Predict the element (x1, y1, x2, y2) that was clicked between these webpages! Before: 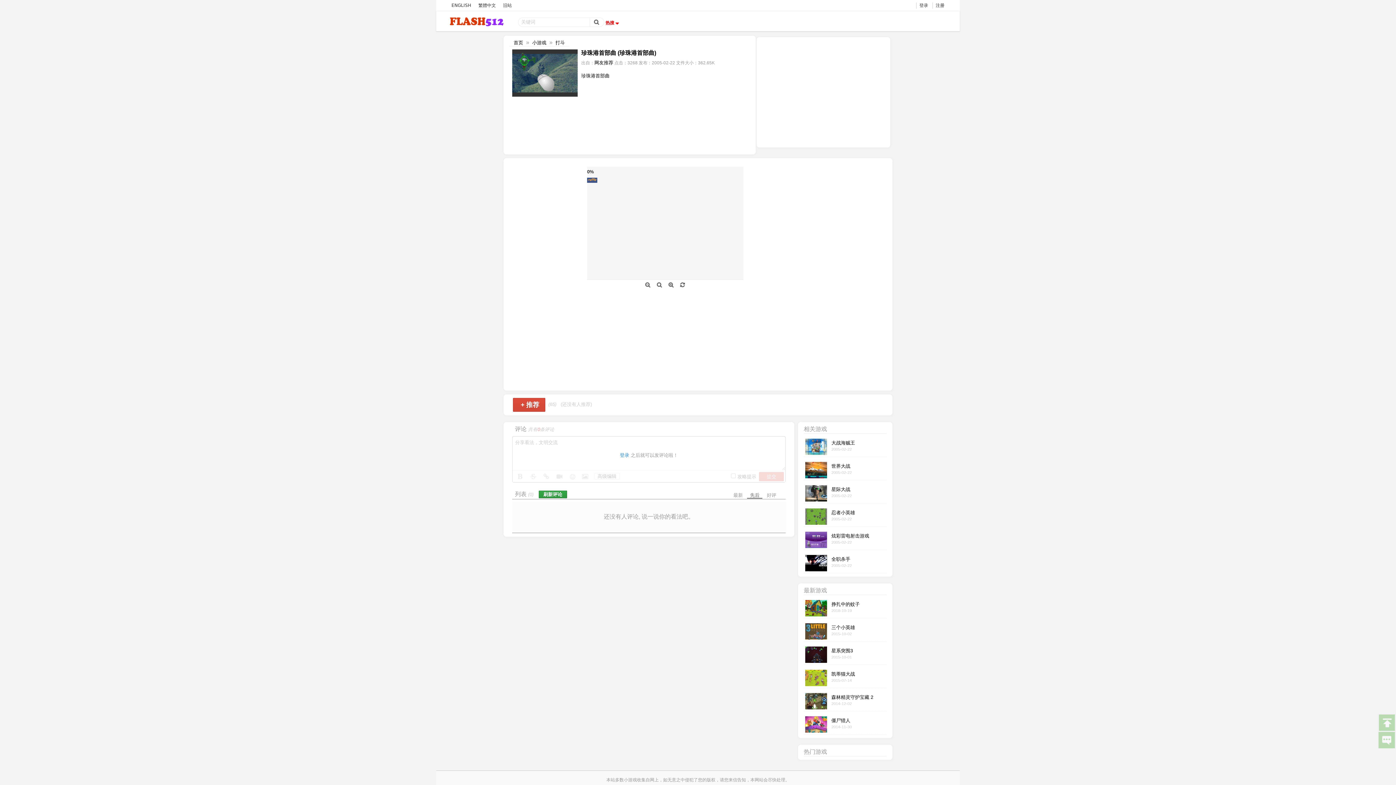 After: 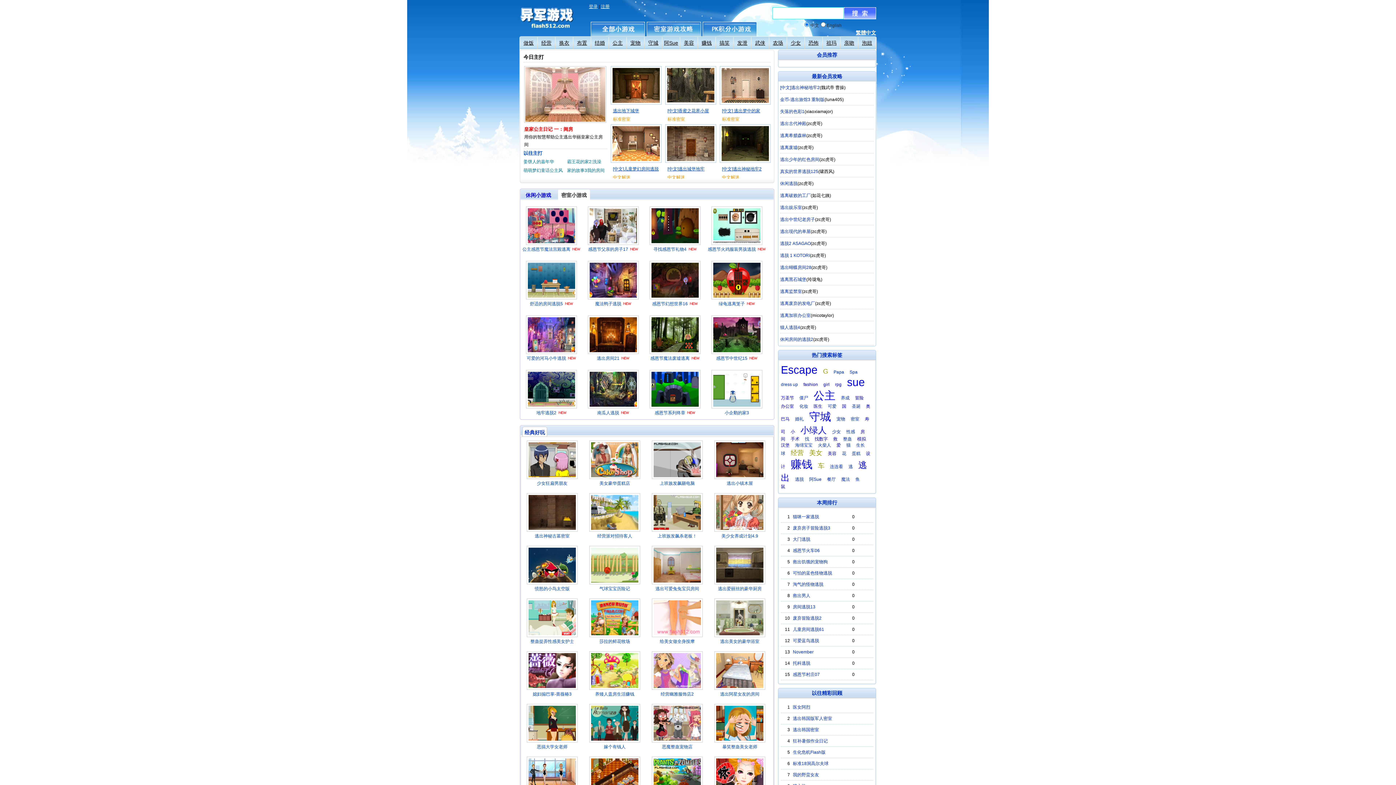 Action: bbox: (500, 2, 514, 8) label: 旧站